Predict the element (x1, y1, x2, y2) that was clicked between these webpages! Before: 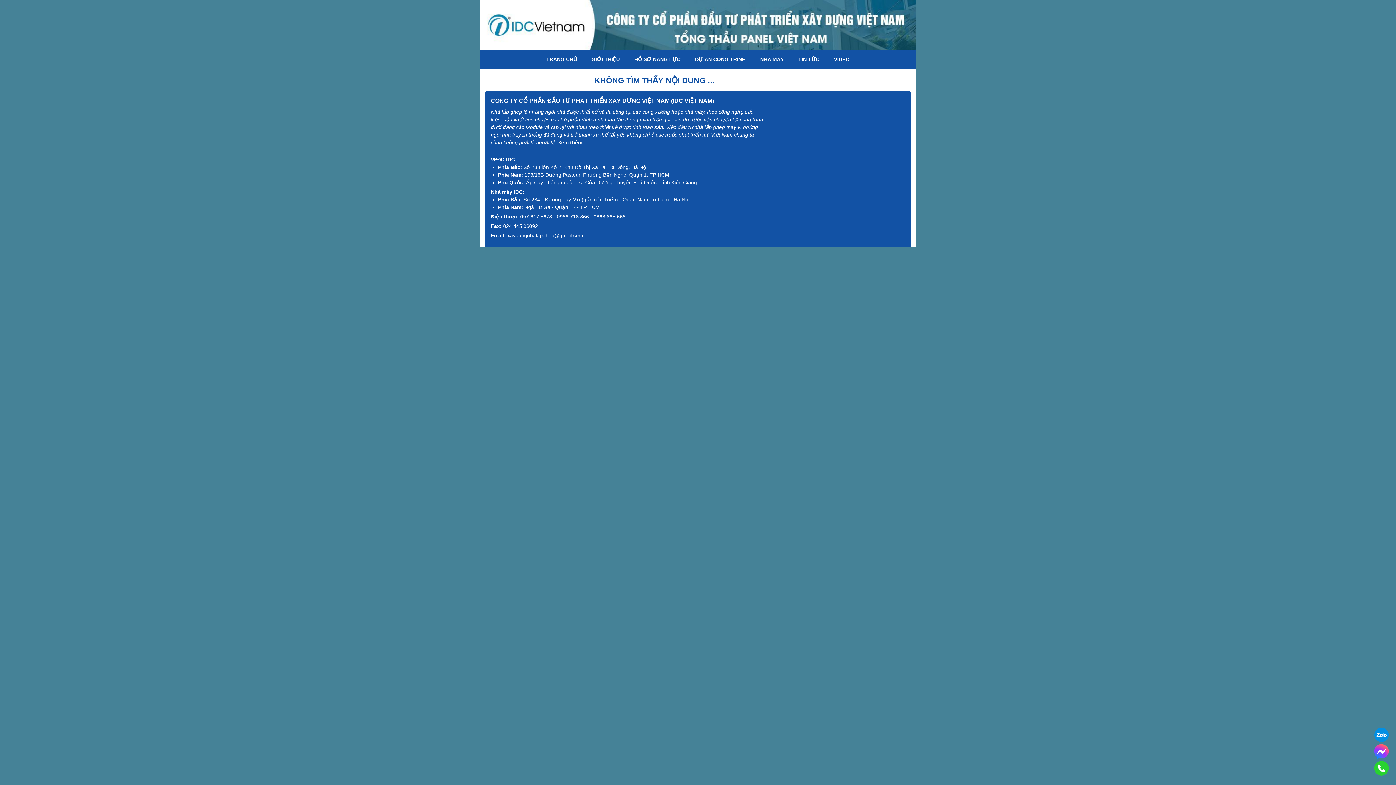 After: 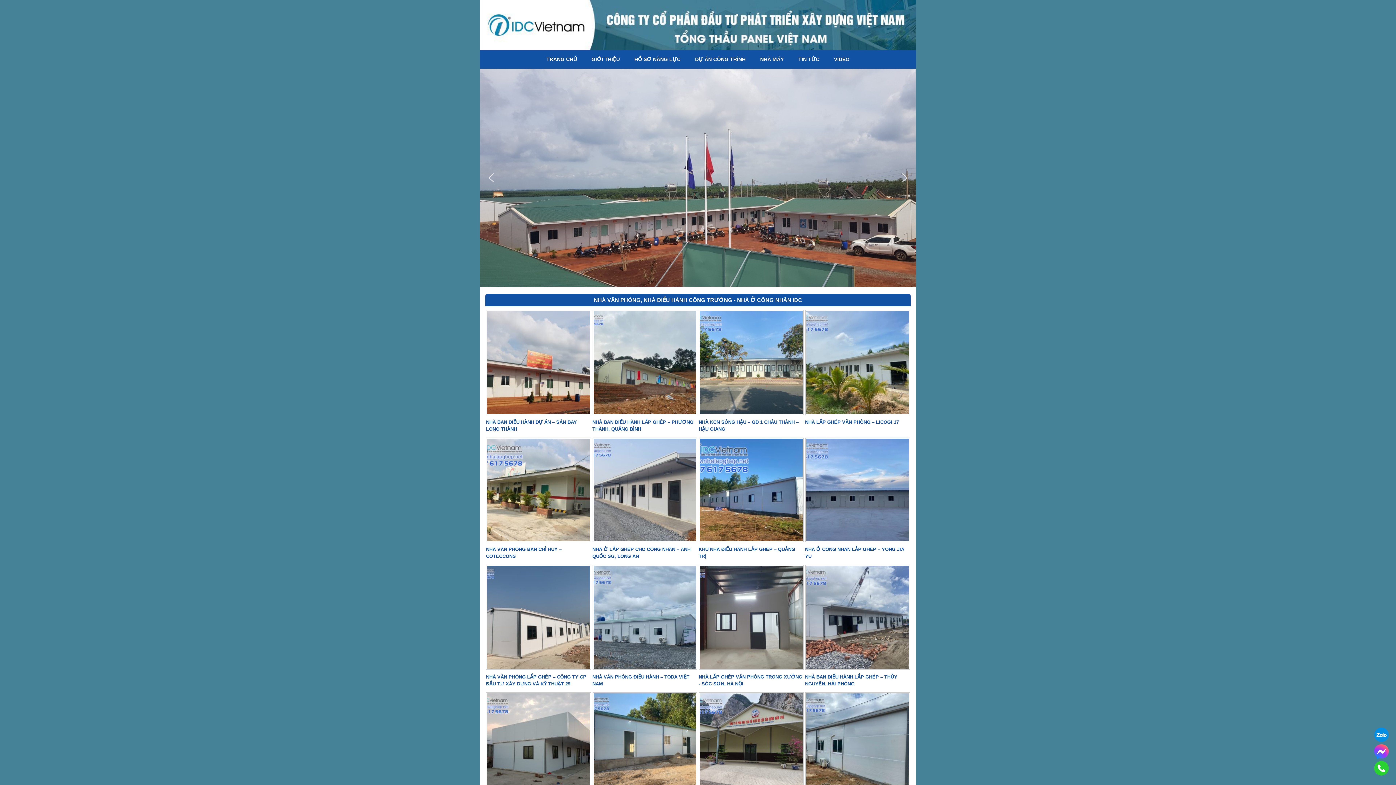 Action: bbox: (539, 50, 584, 68) label: TRANG CHỦ